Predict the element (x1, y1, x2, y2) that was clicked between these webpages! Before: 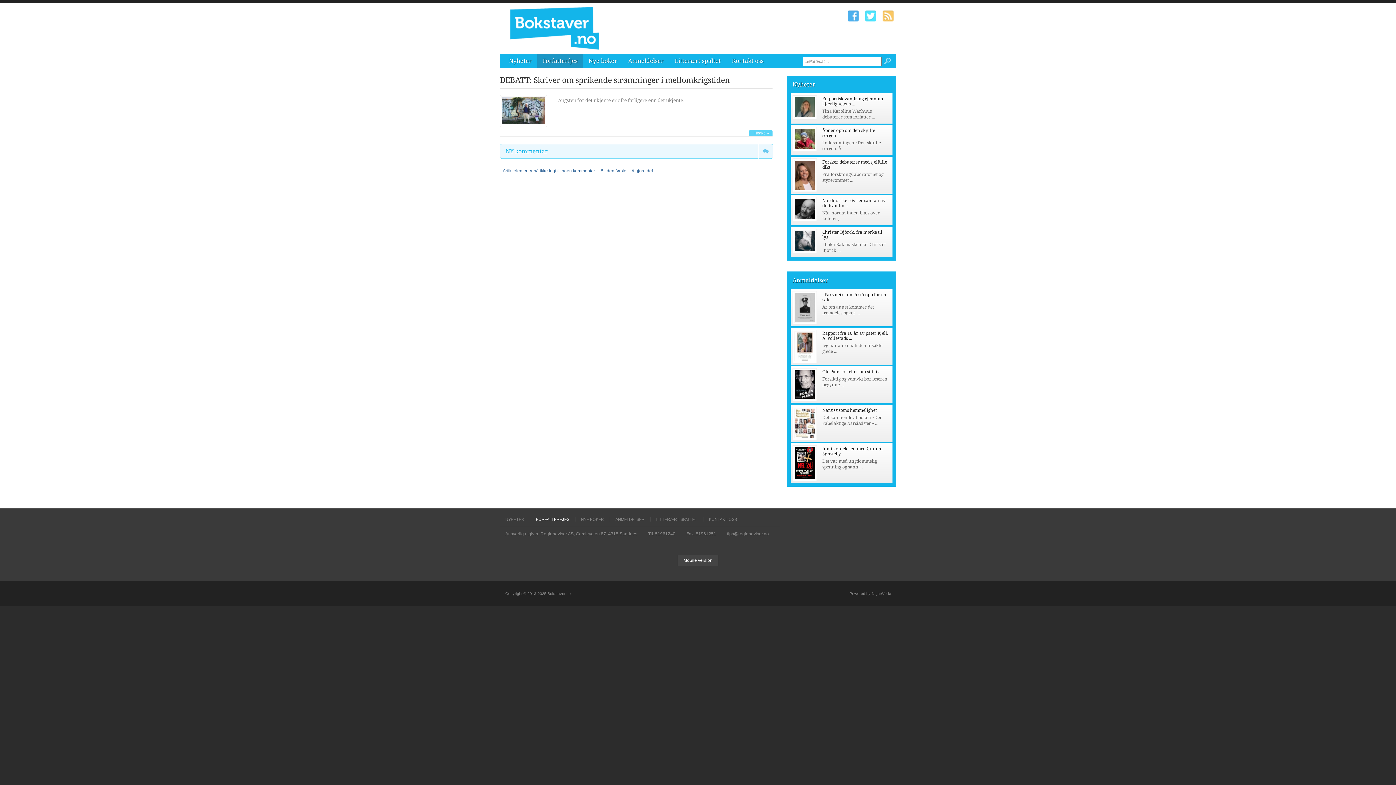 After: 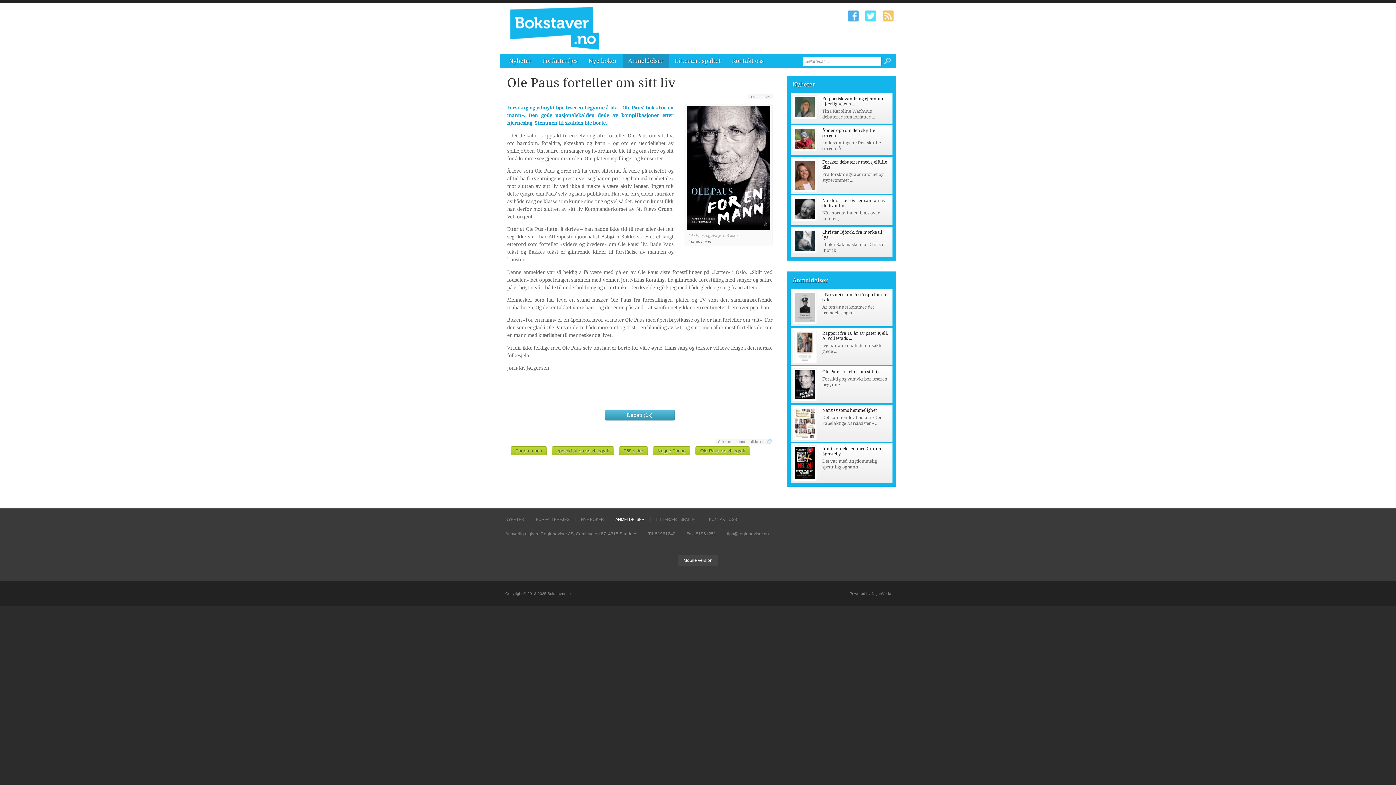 Action: label: Ole Paus forteller om sitt liv bbox: (822, 369, 880, 374)